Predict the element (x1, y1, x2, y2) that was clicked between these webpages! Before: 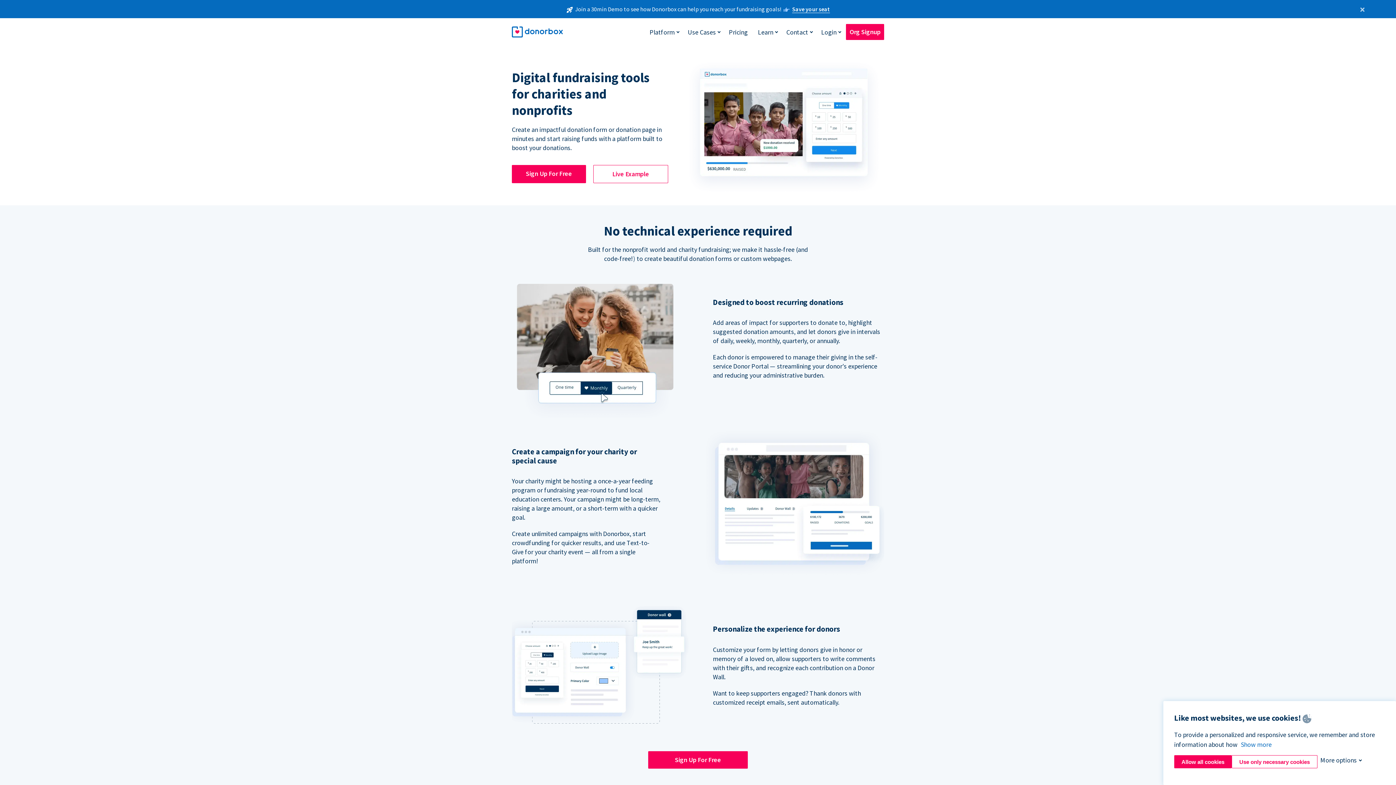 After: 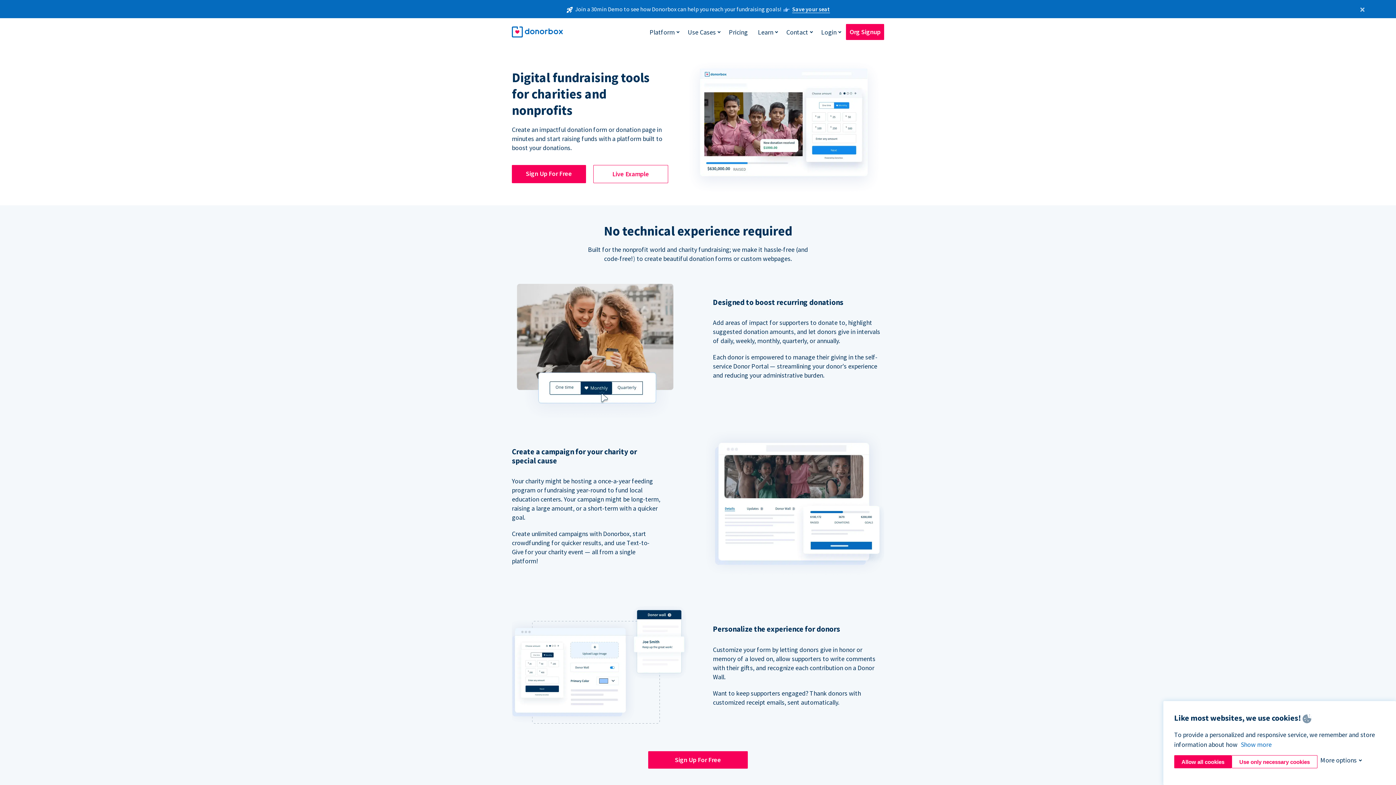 Action: bbox: (792, 5, 830, 13) label: Save your seat